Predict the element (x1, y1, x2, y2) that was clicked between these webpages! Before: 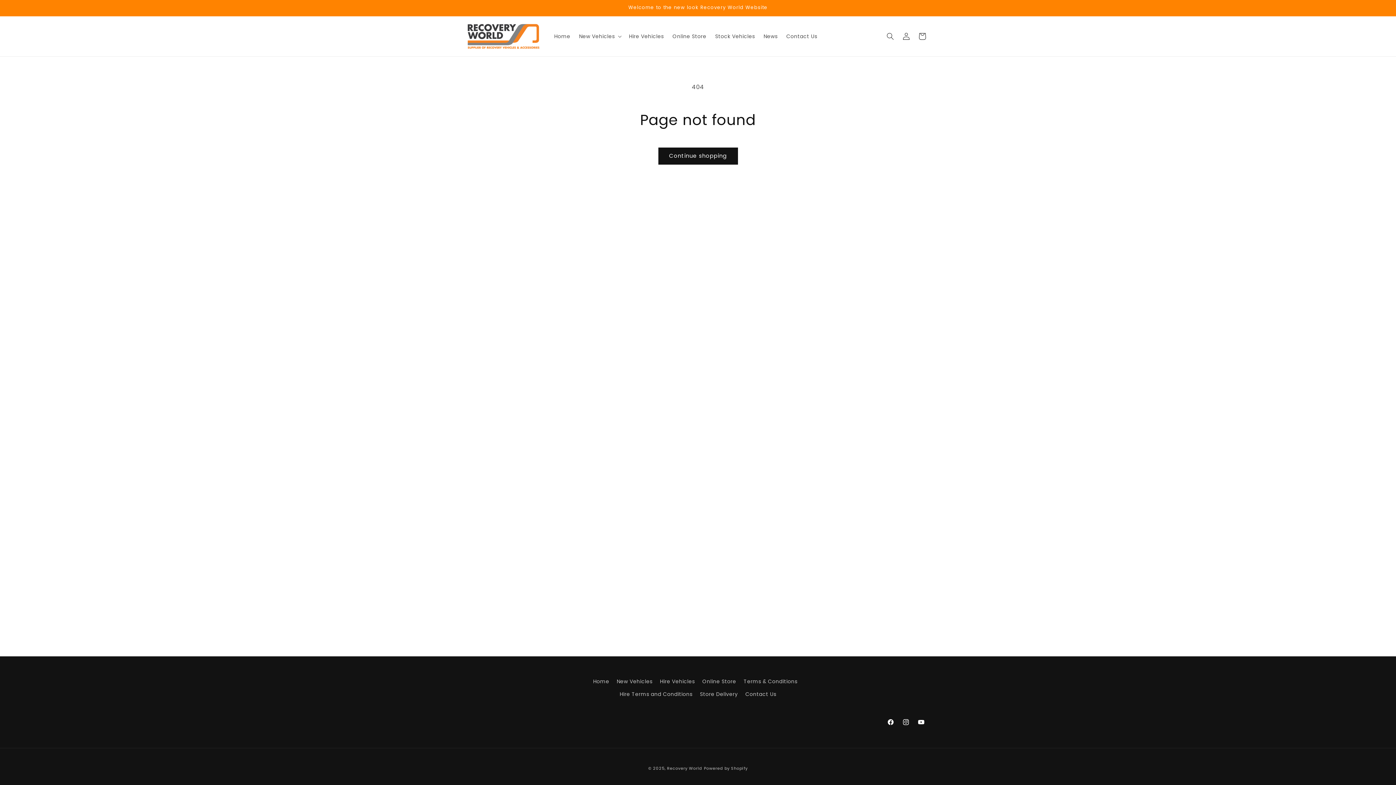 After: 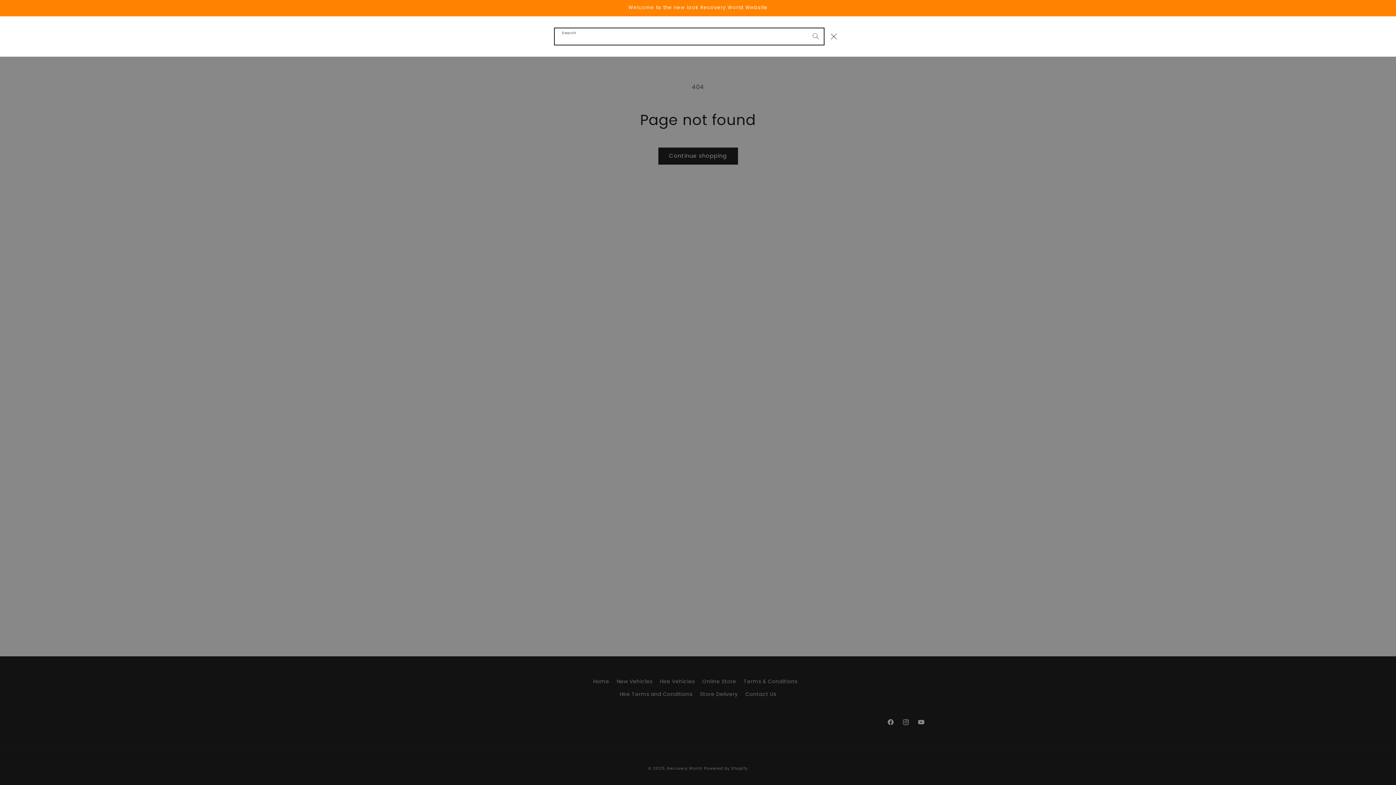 Action: label: Search bbox: (882, 28, 898, 44)